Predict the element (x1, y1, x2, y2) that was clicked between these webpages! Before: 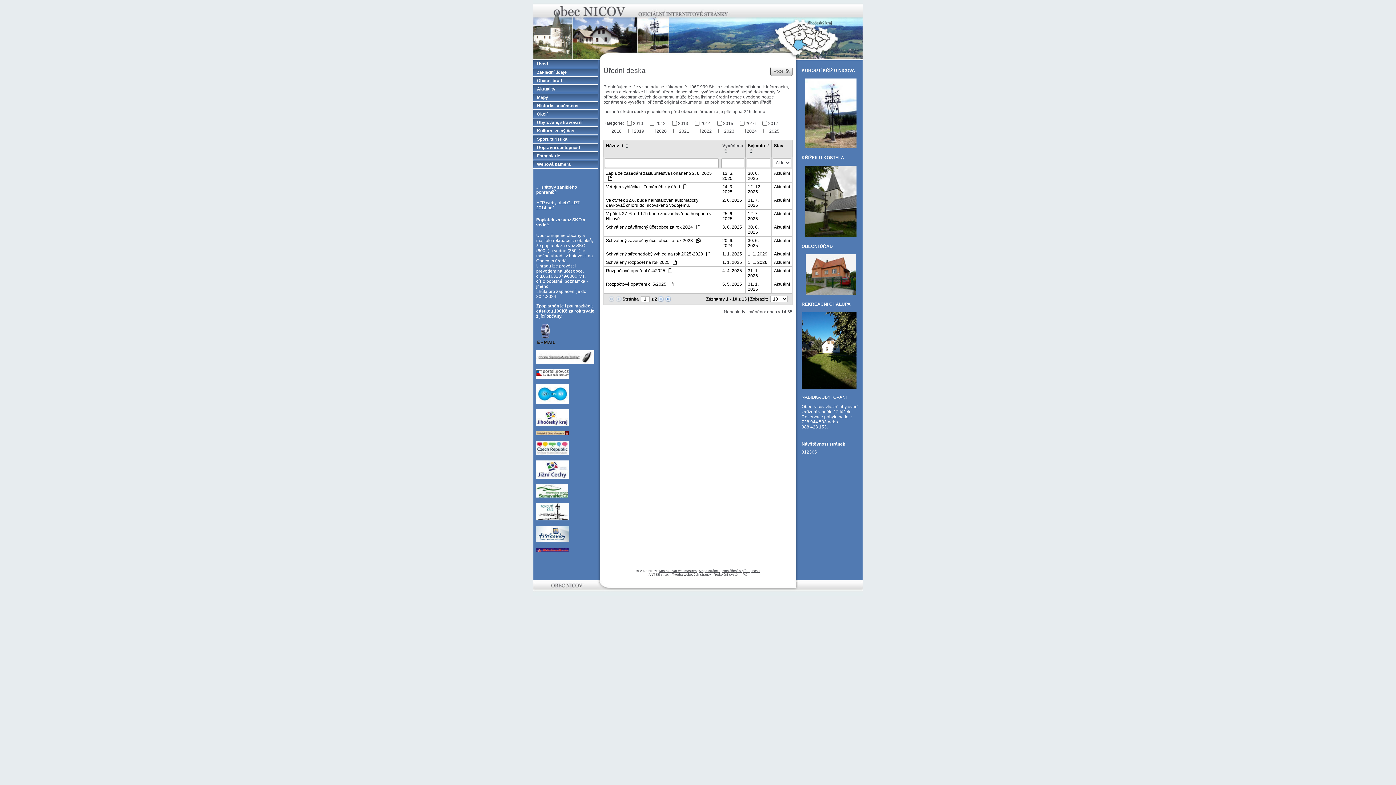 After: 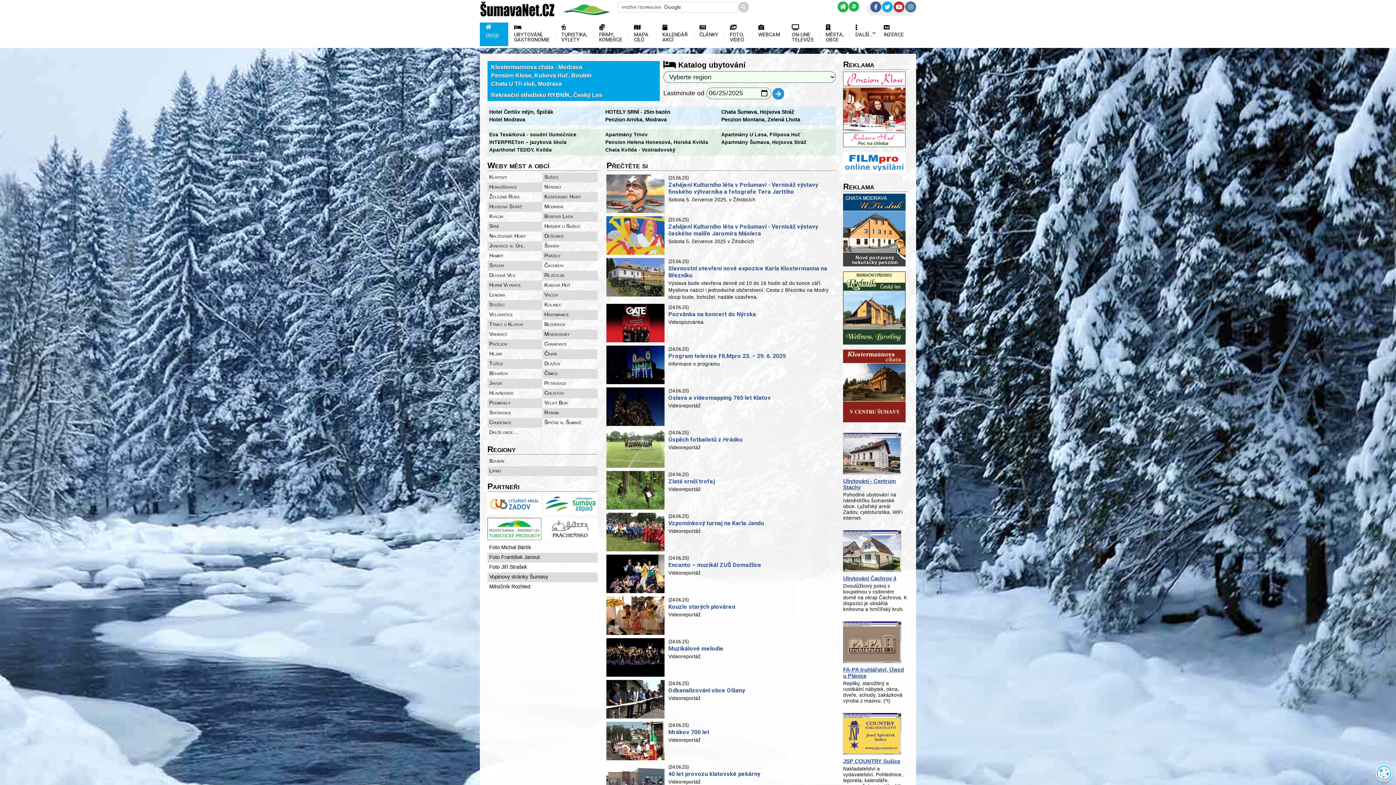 Action: bbox: (536, 493, 568, 498)